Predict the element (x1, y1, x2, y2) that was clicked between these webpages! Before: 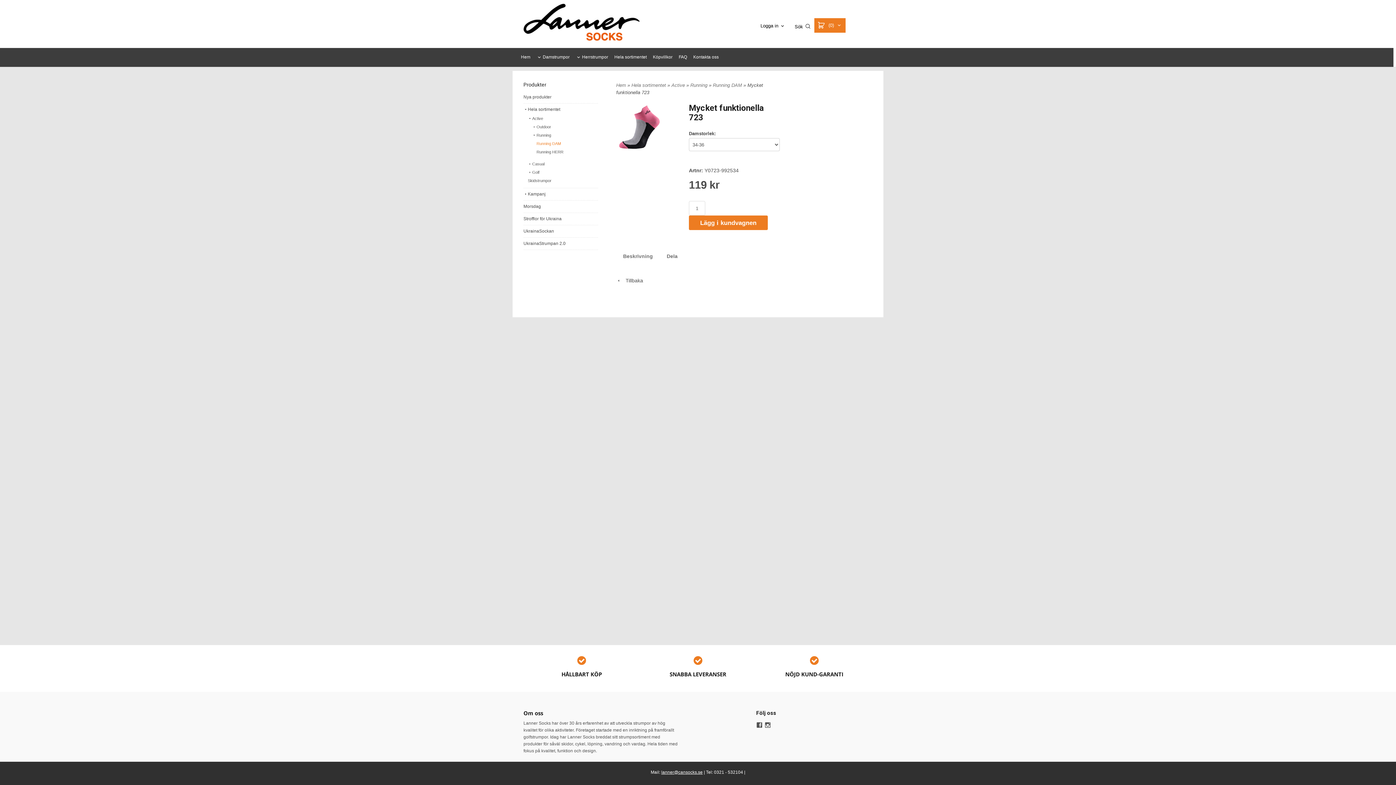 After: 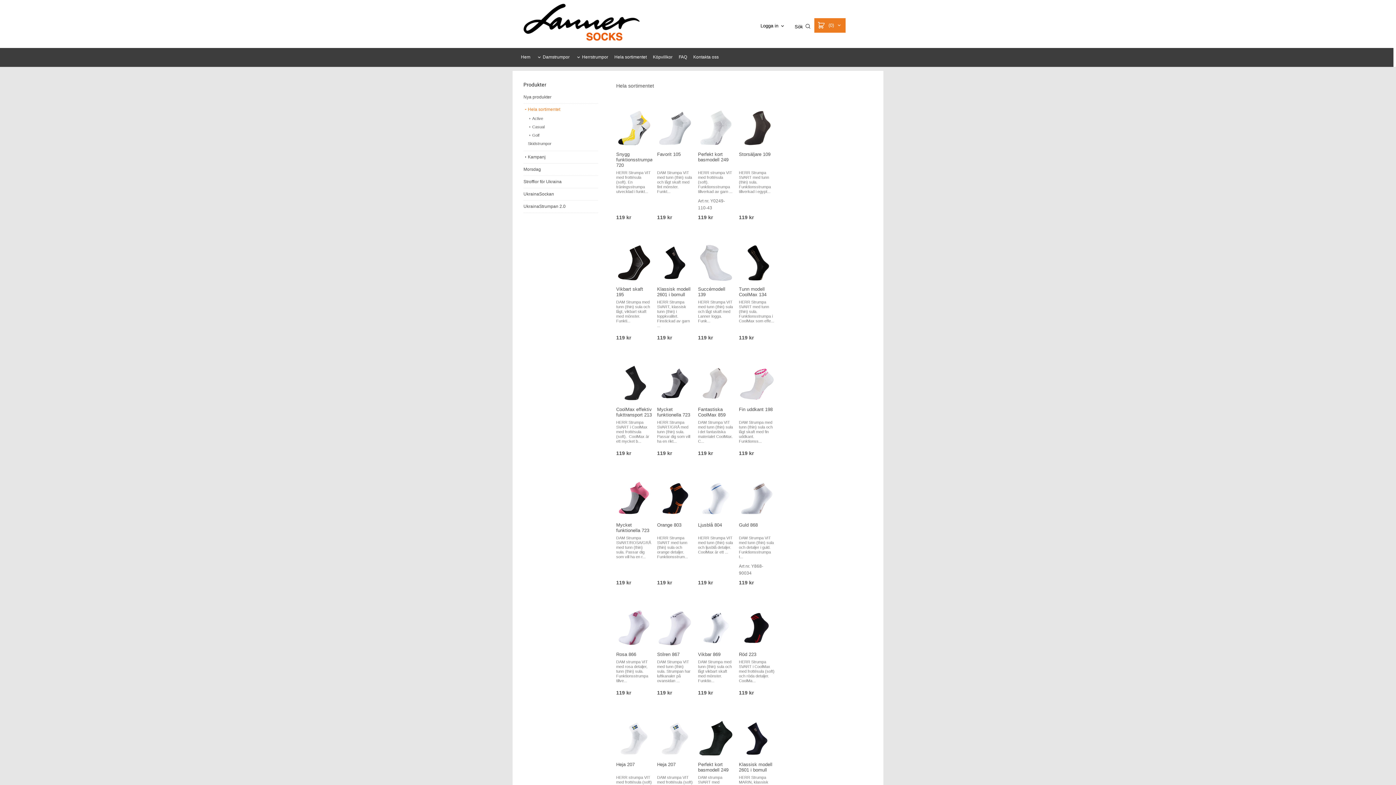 Action: label: Hela sortimentet bbox: (523, 103, 598, 115)